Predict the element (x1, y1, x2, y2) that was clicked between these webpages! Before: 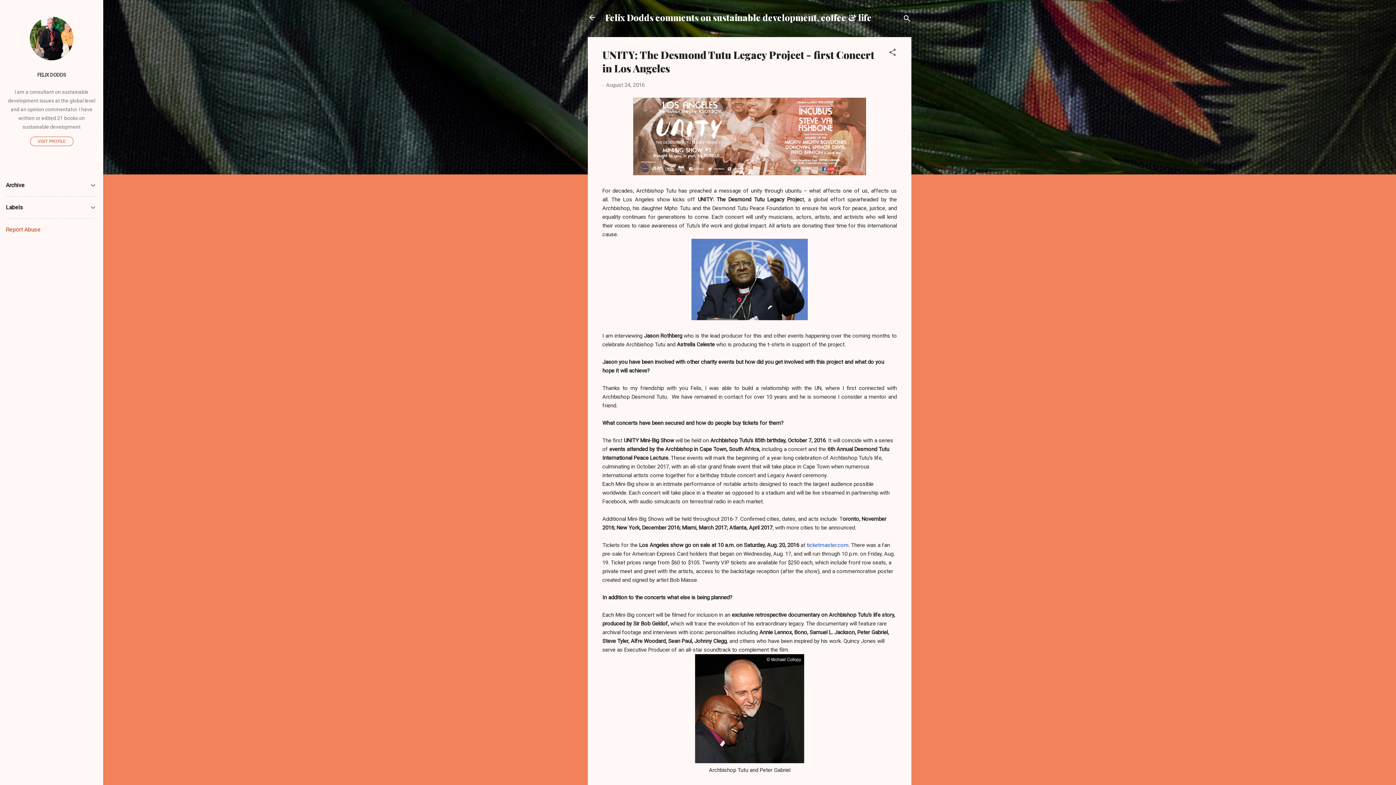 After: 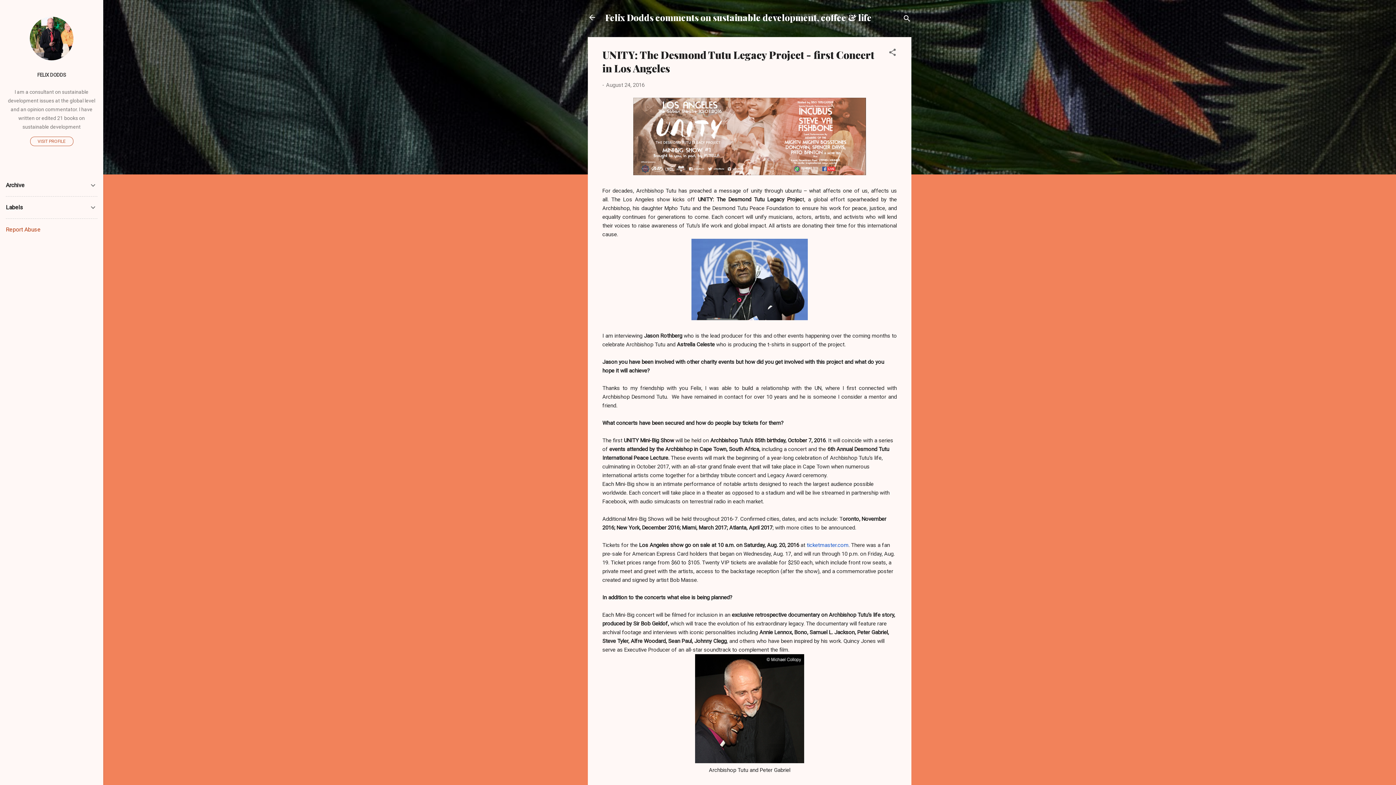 Action: label: August 24, 2016 bbox: (606, 81, 644, 88)